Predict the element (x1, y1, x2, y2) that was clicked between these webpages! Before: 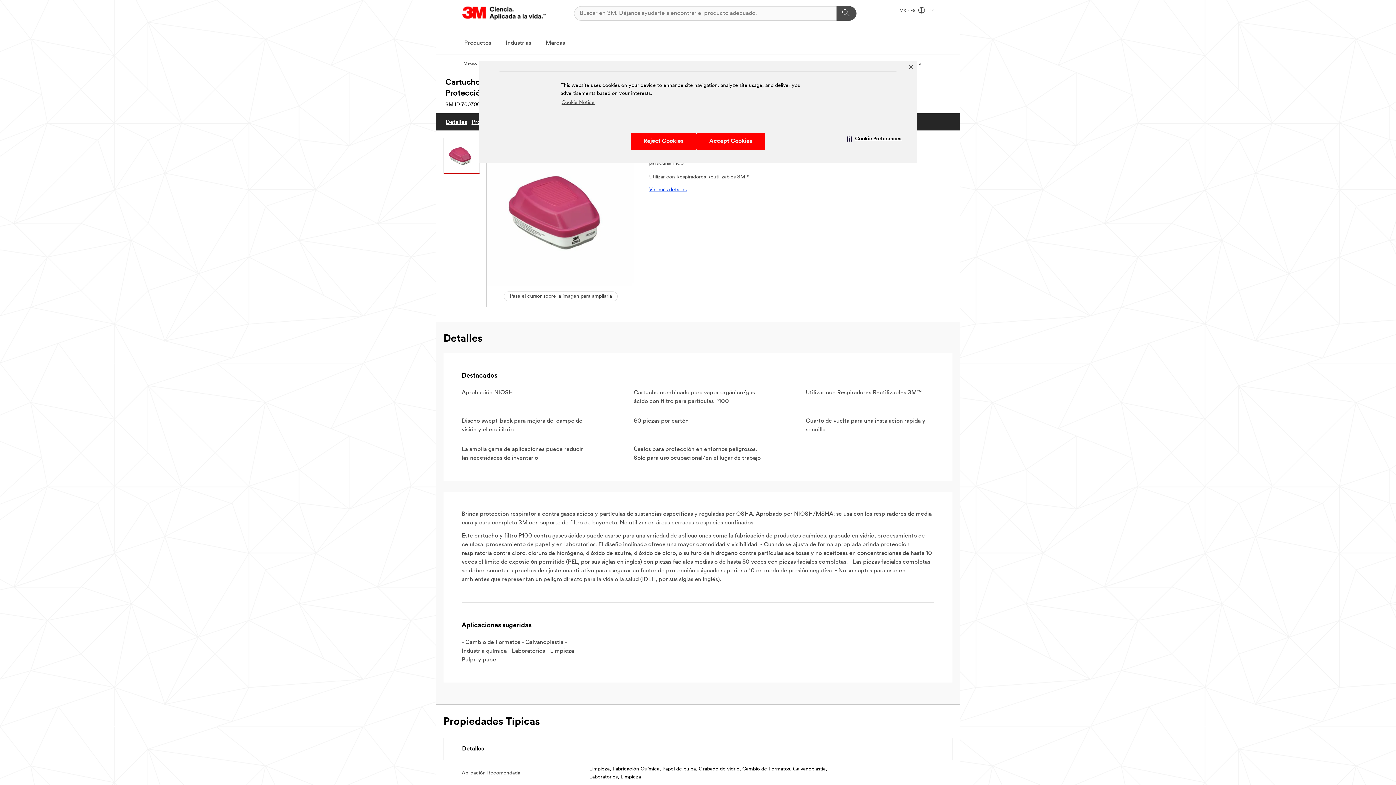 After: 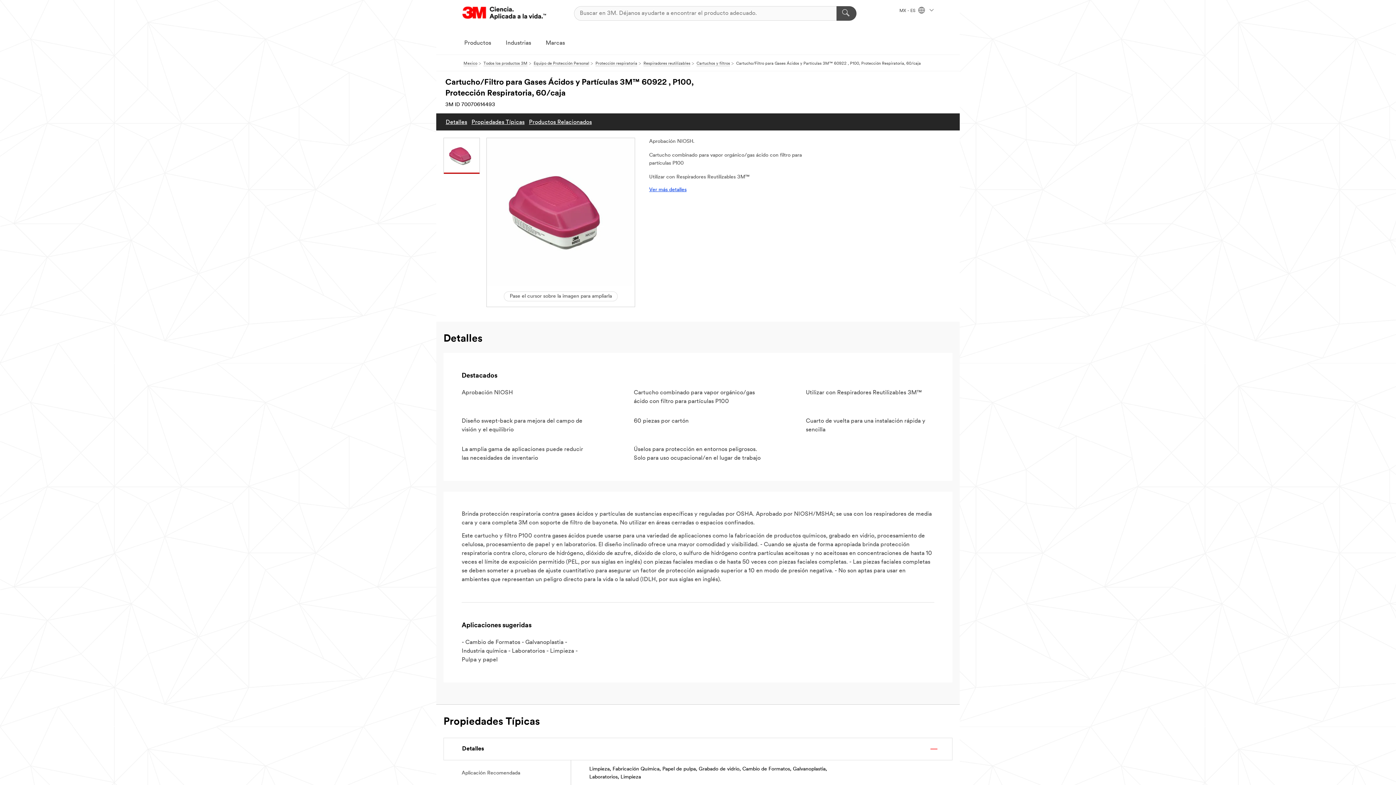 Action: label: Reject Cookies bbox: (630, 133, 696, 149)